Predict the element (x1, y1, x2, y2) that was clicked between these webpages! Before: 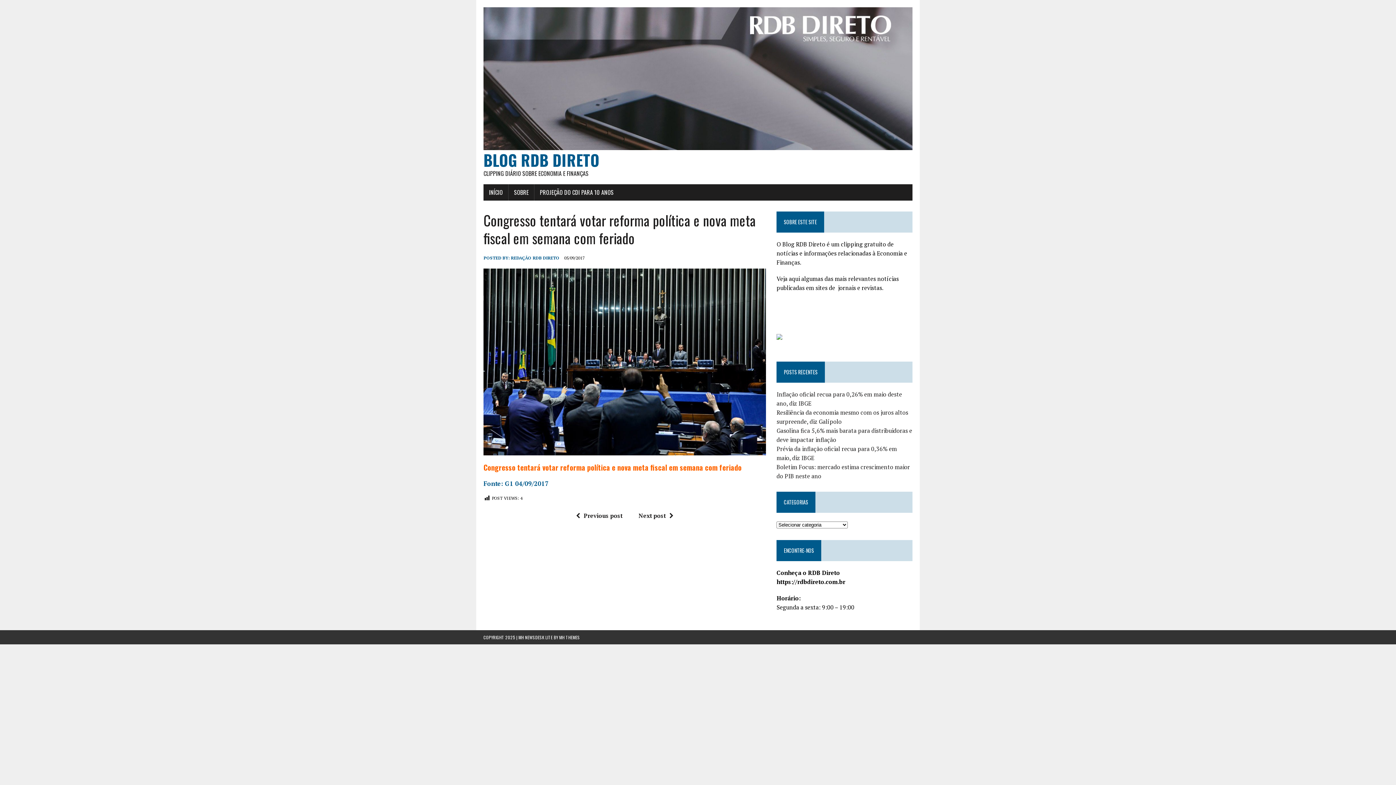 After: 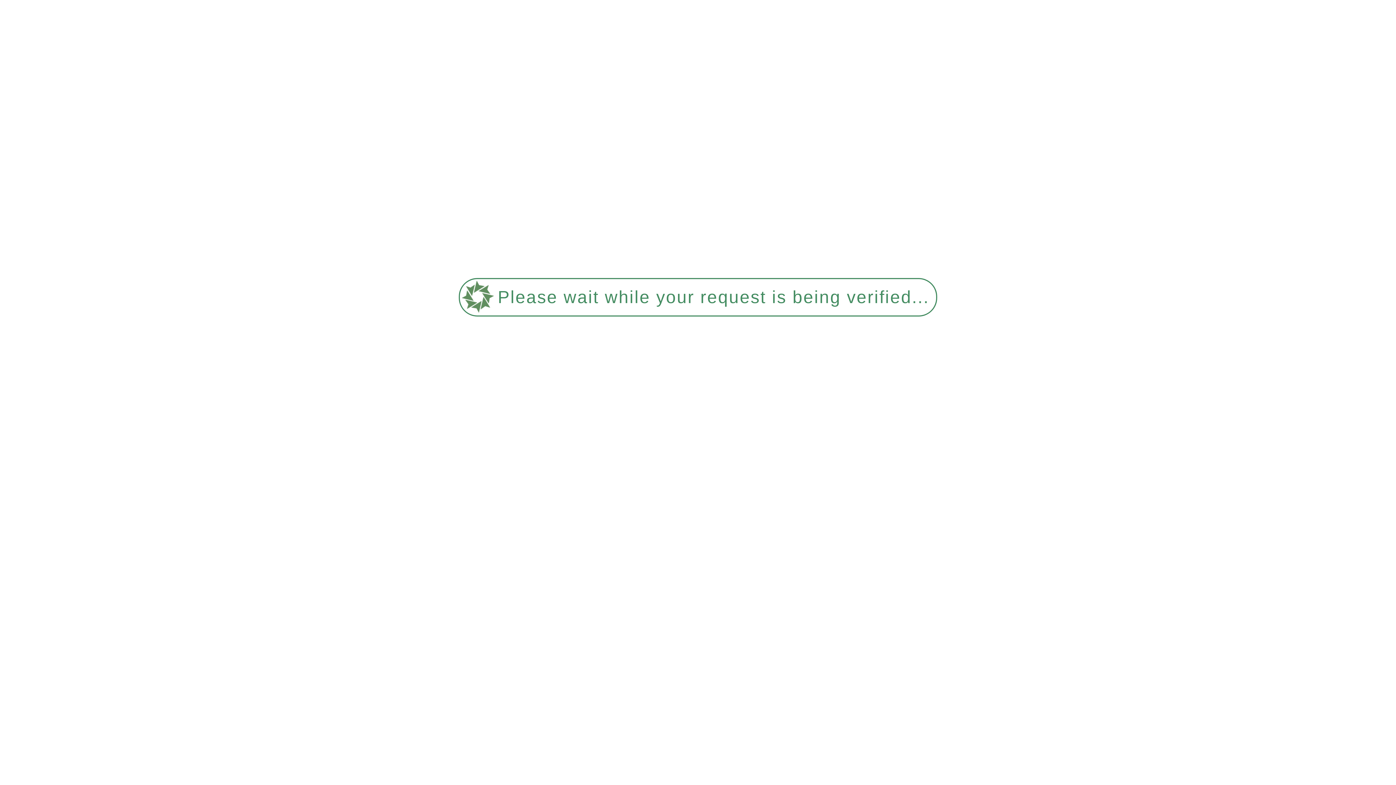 Action: label: REDAÇÃO RDB DIRETO bbox: (510, 255, 559, 260)